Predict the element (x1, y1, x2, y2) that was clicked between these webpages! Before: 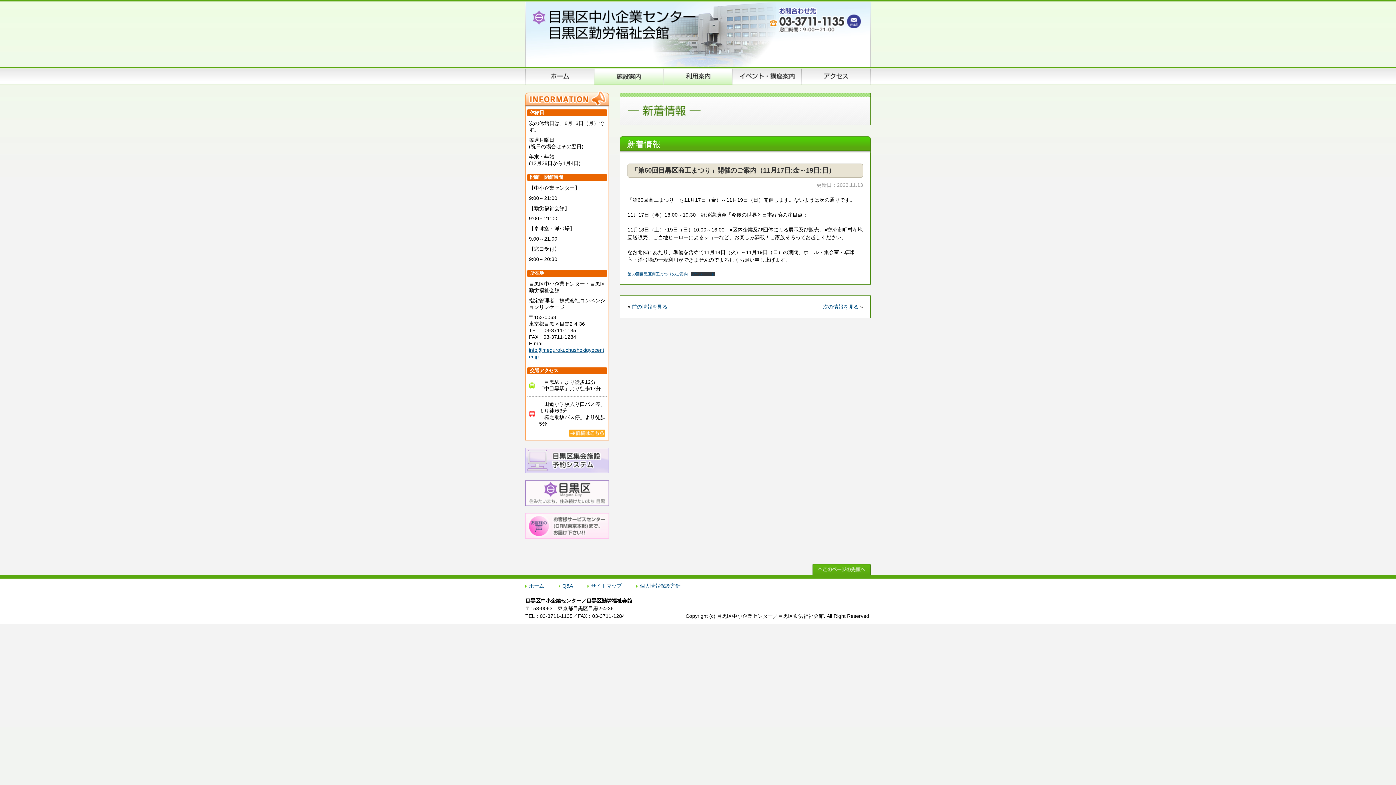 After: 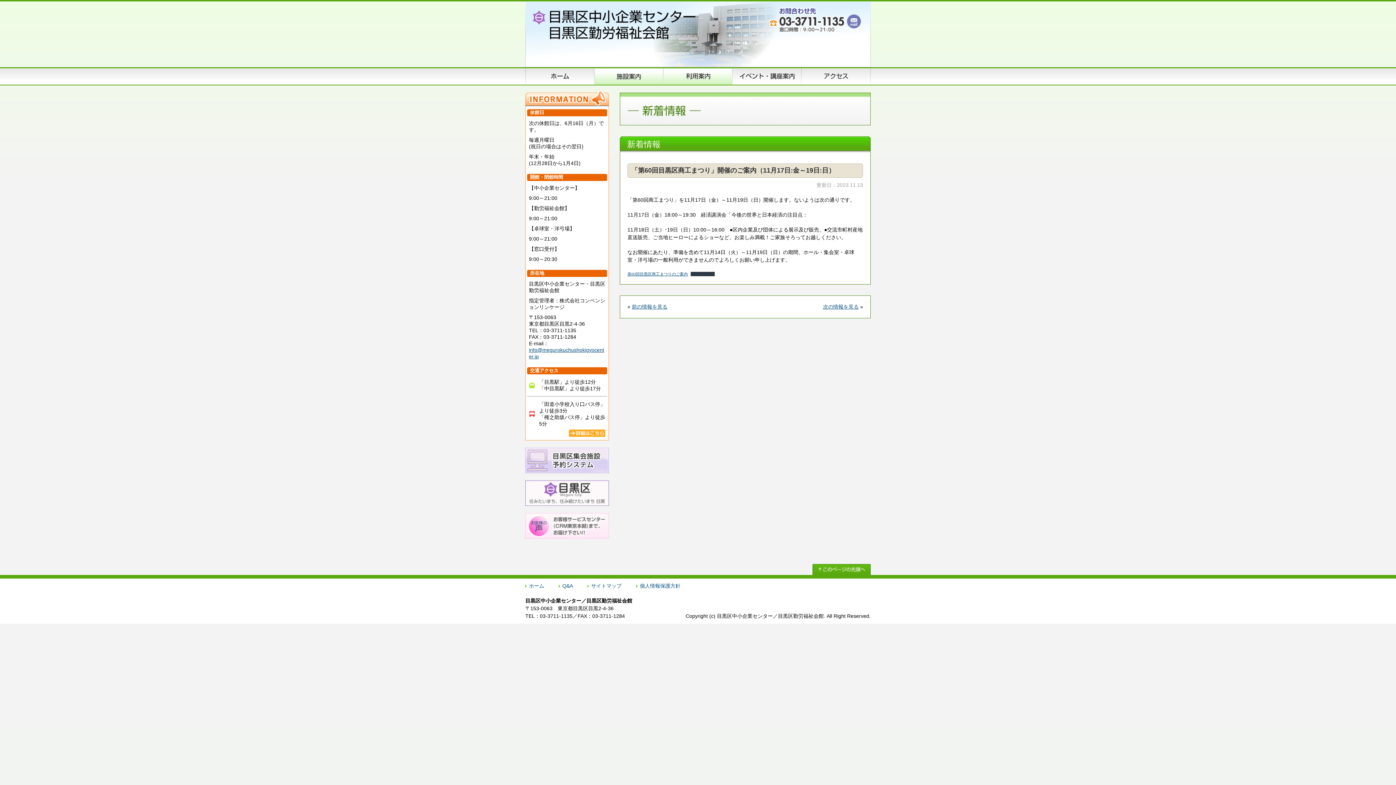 Action: bbox: (845, 15, 863, 21)